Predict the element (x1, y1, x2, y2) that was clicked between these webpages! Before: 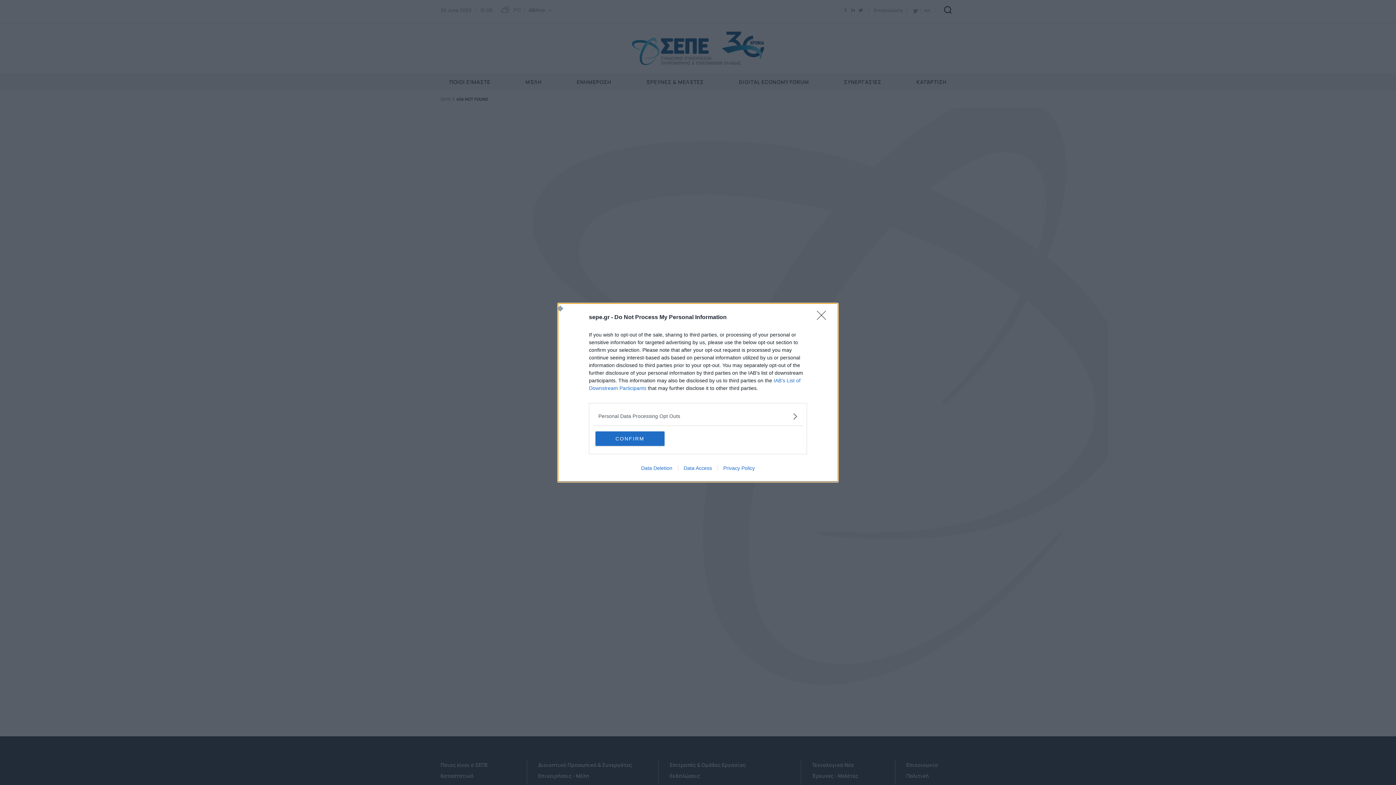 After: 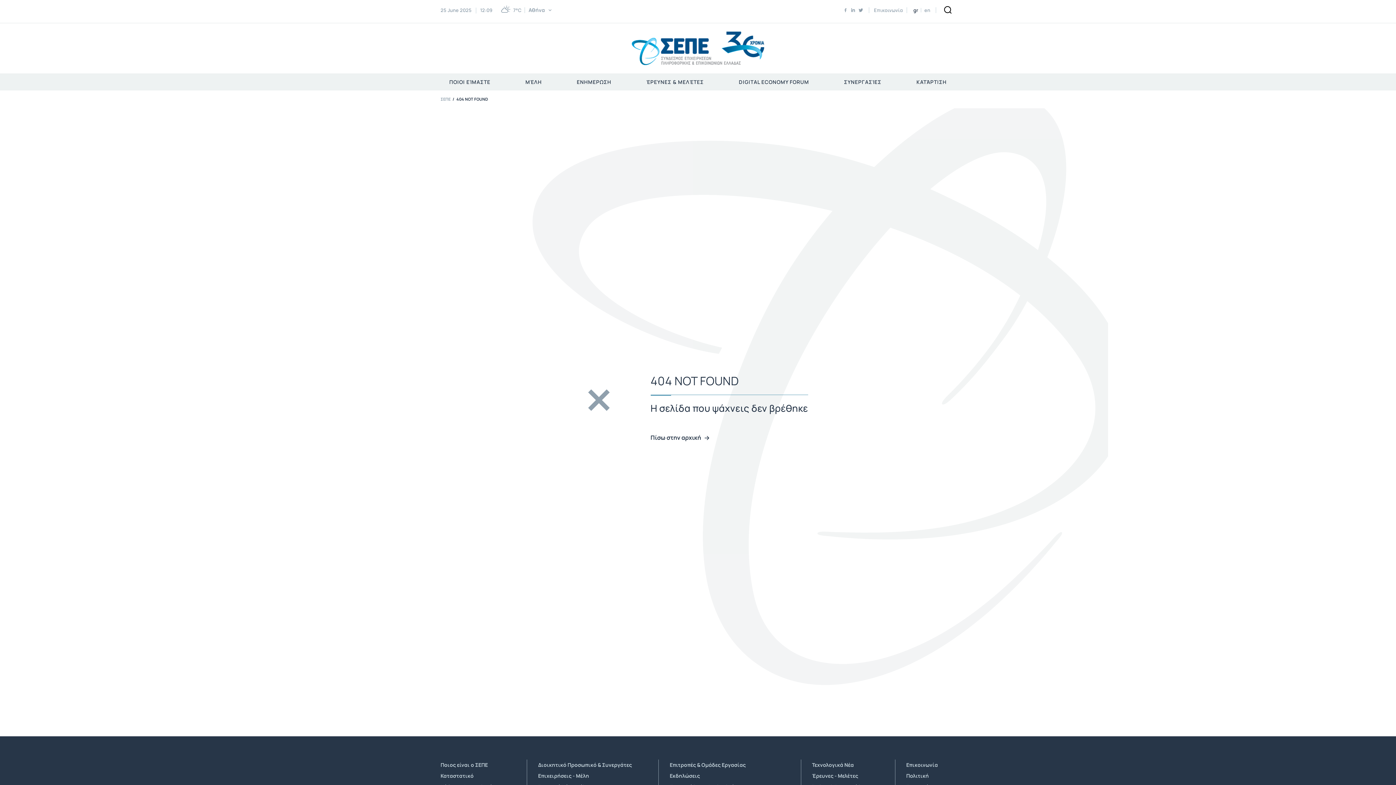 Action: bbox: (595, 431, 664, 446) label: CONFIRM